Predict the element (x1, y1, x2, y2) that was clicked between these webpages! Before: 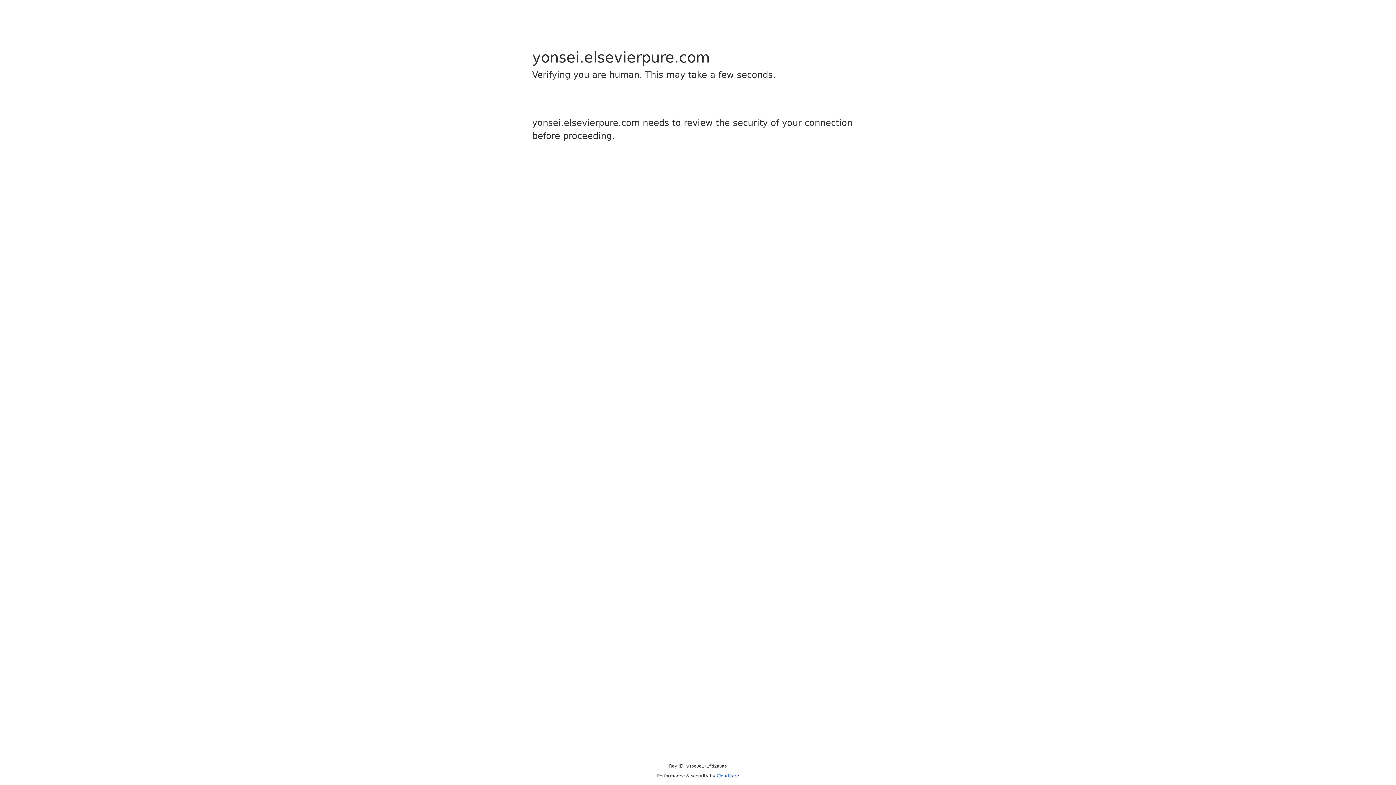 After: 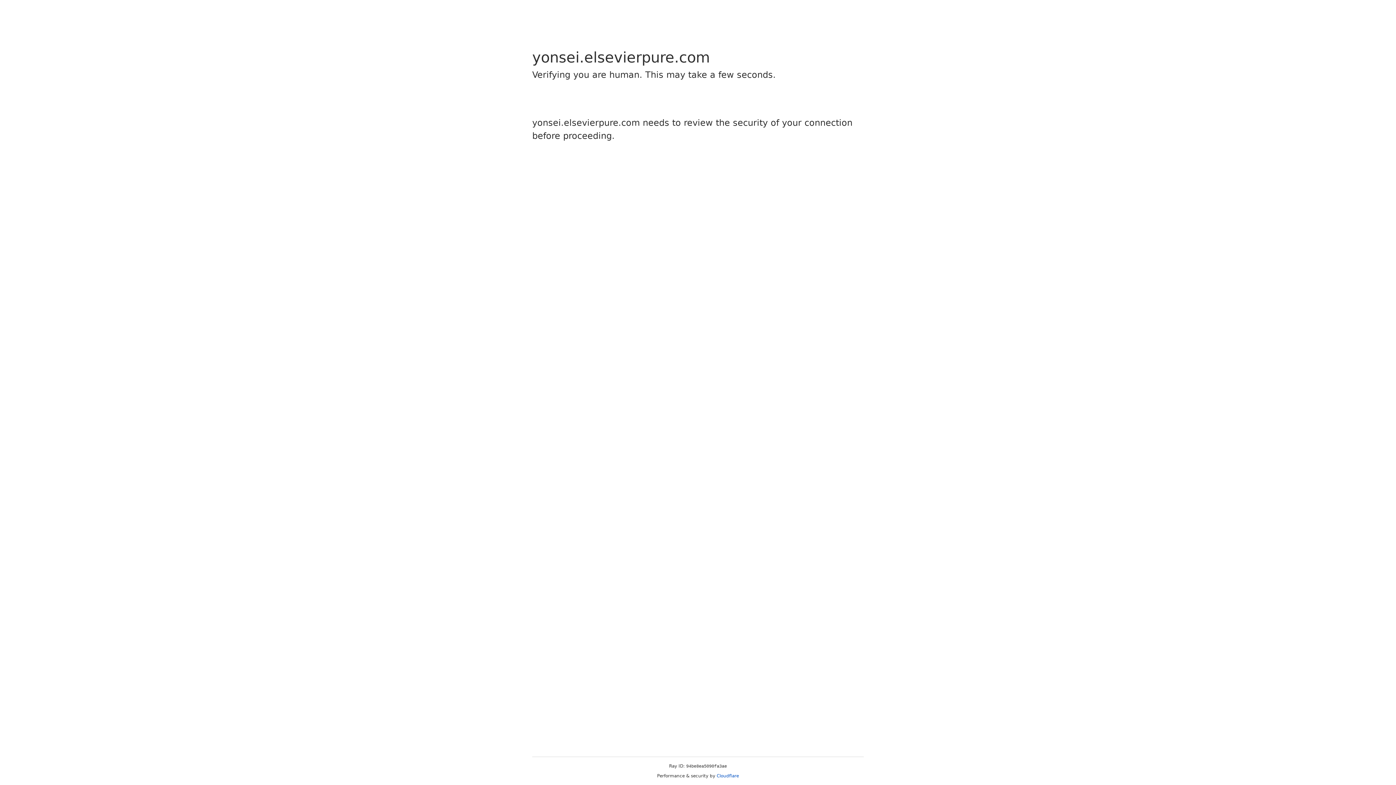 Action: label: Cloudflare bbox: (716, 773, 739, 778)